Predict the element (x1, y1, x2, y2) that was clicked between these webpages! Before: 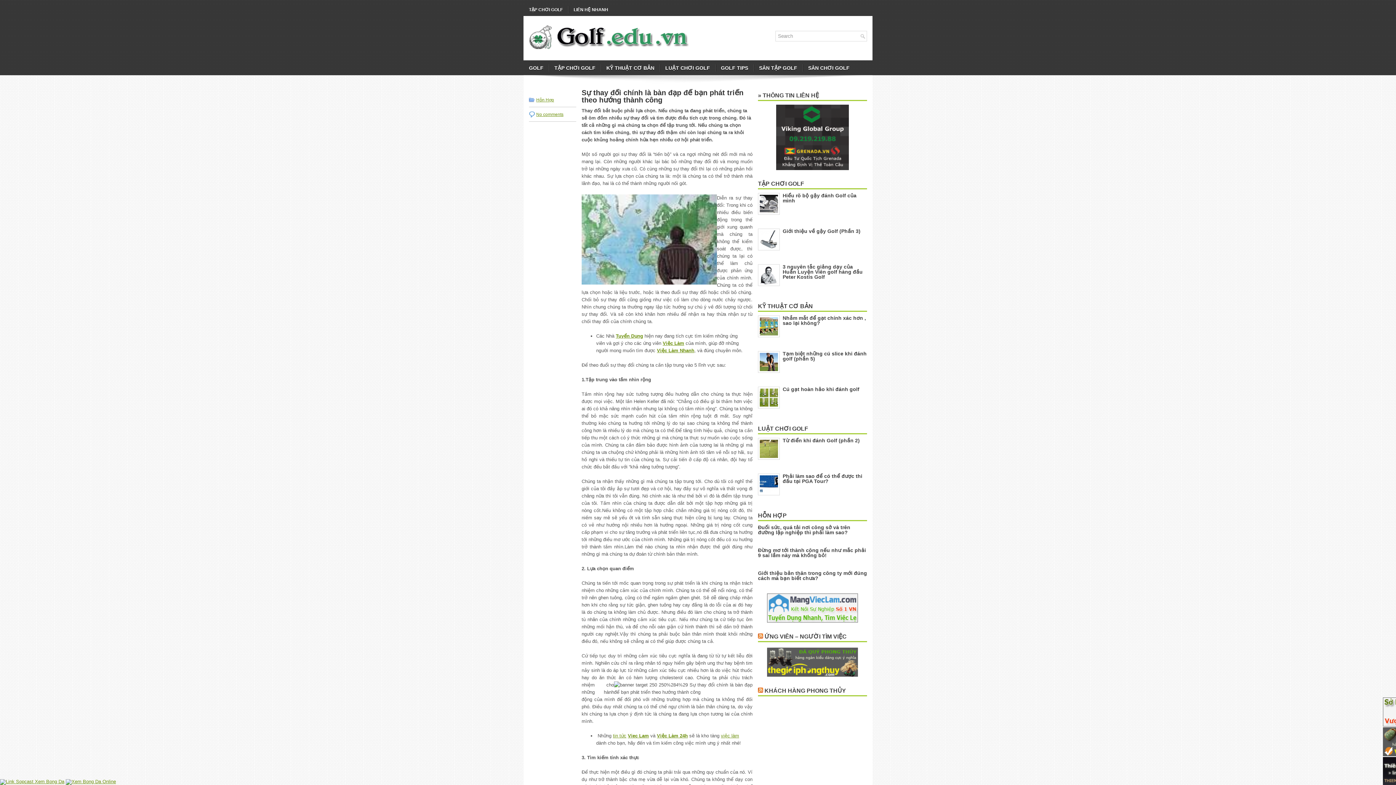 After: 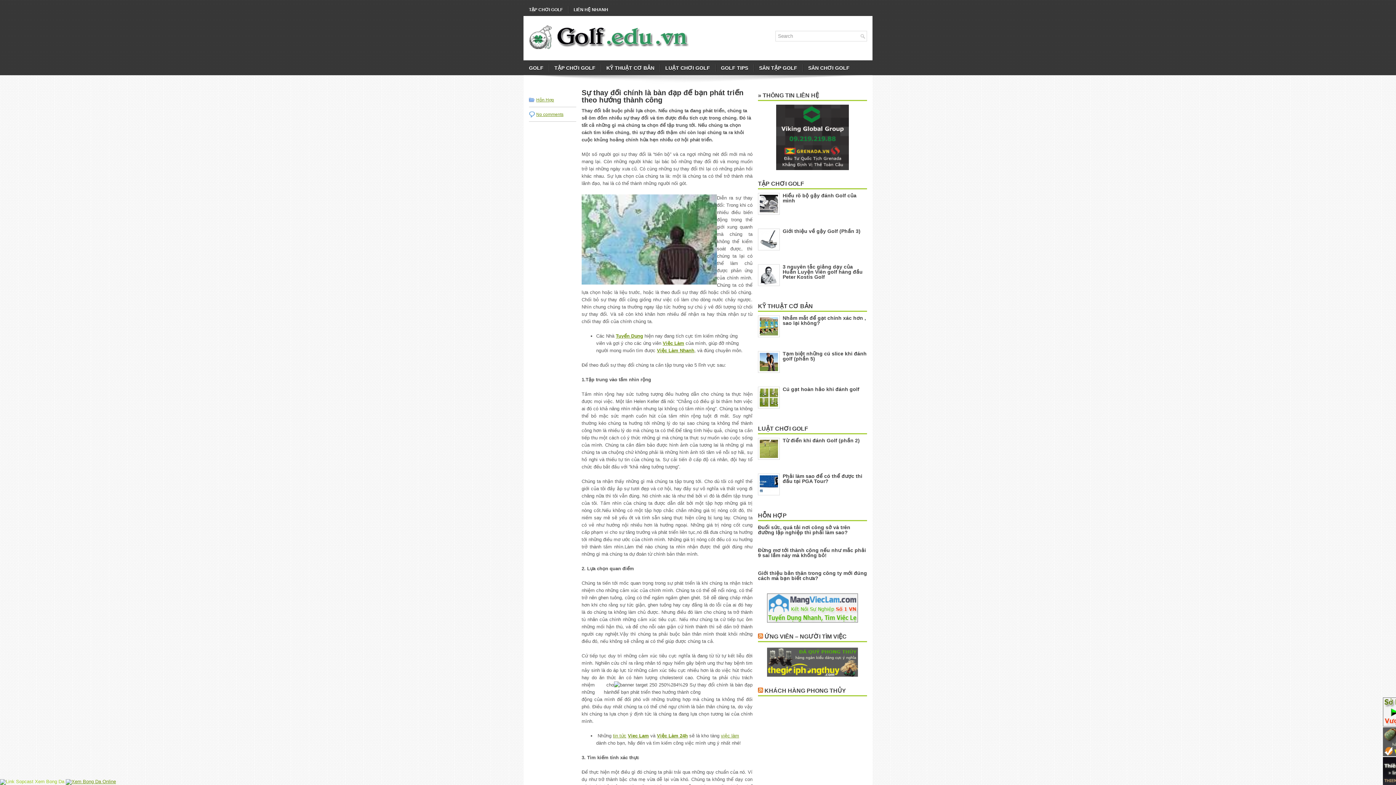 Action: bbox: (0, 779, 64, 784)